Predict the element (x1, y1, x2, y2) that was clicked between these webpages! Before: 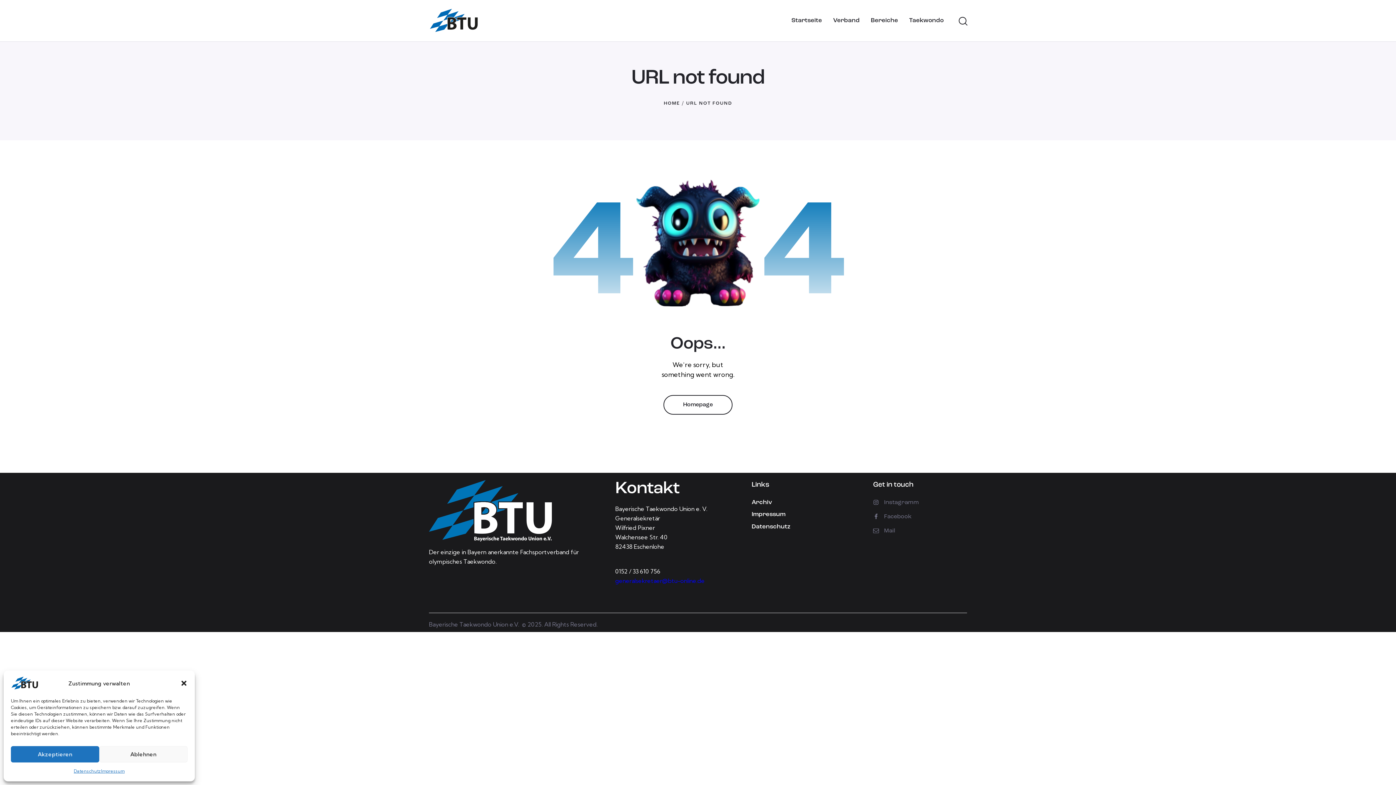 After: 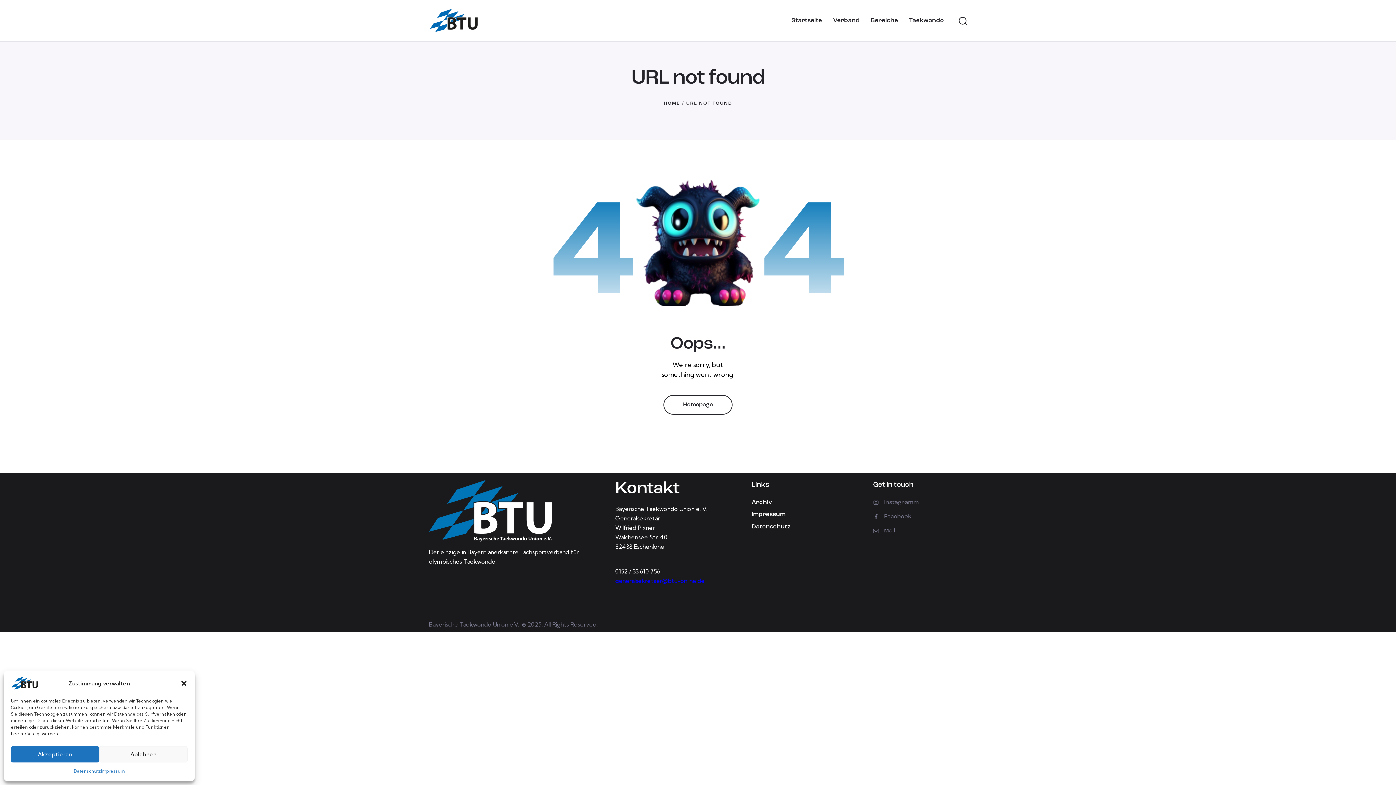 Action: label: generalsekretaer@btu-online.de bbox: (615, 577, 704, 584)